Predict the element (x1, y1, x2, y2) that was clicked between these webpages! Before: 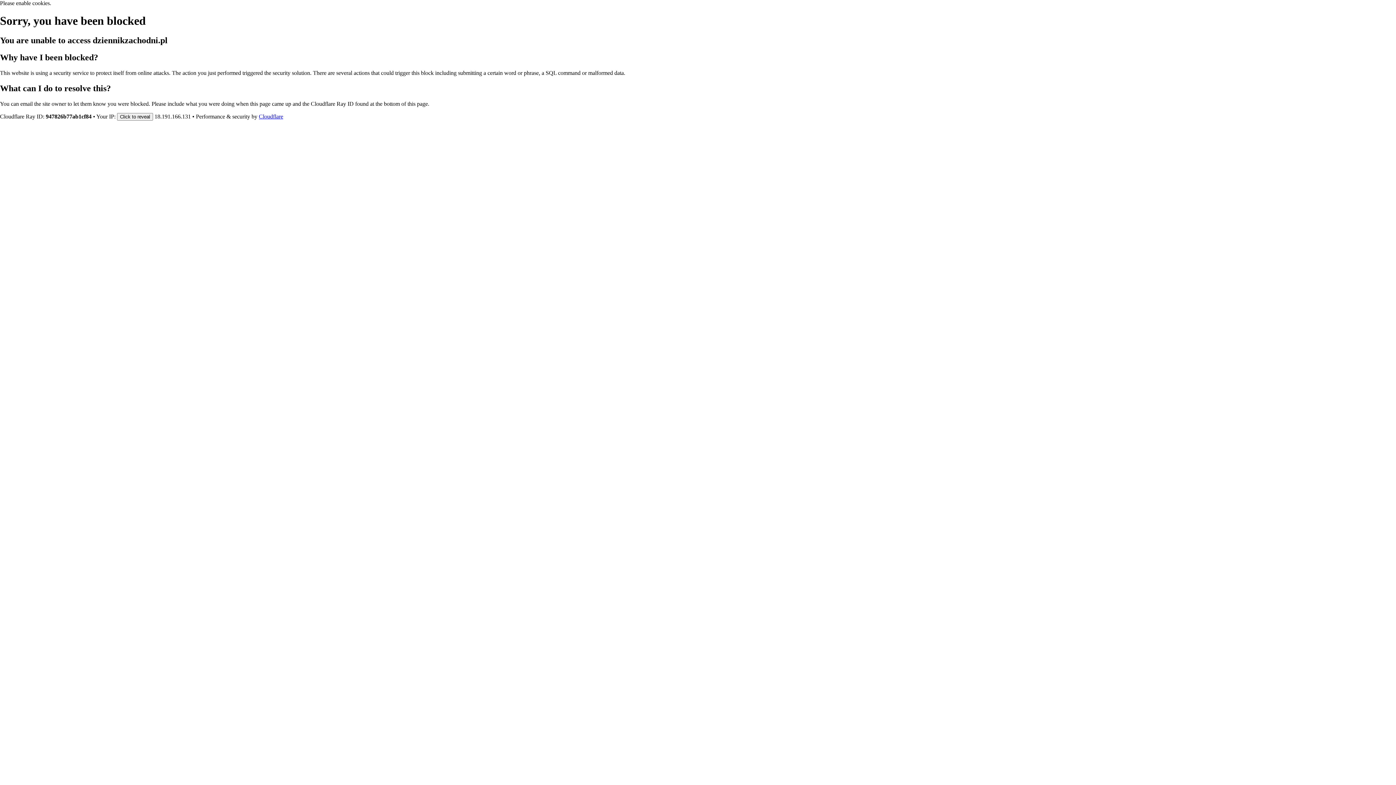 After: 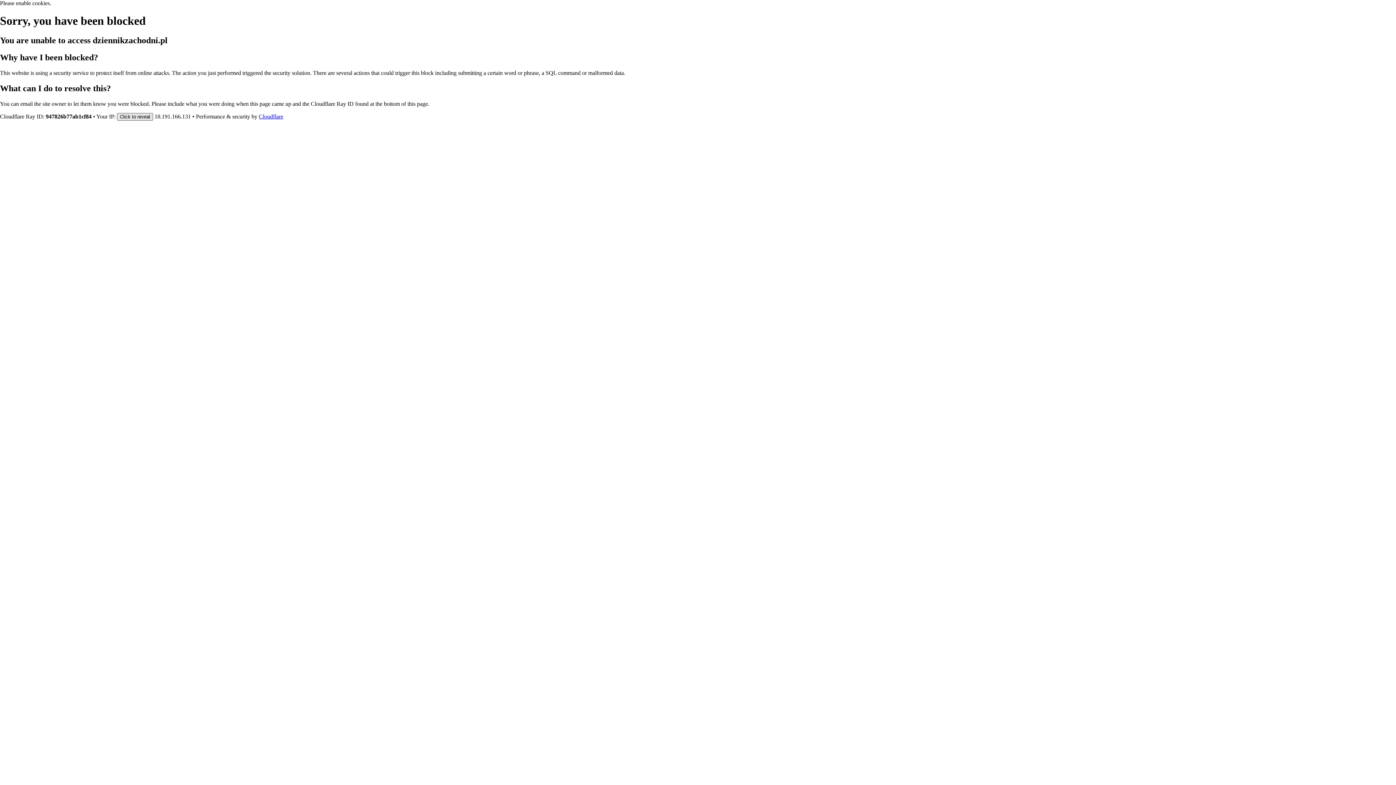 Action: bbox: (117, 112, 153, 120) label: Click to reveal